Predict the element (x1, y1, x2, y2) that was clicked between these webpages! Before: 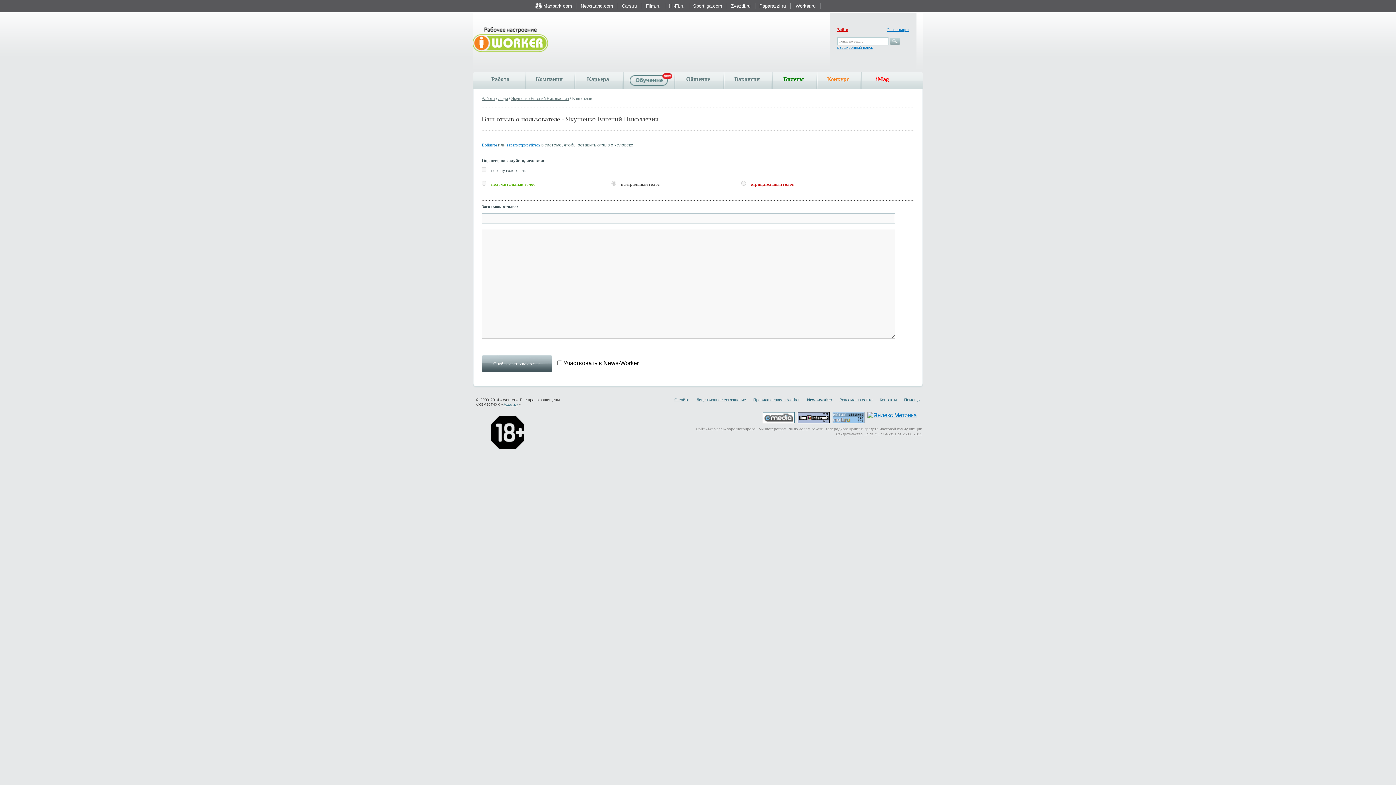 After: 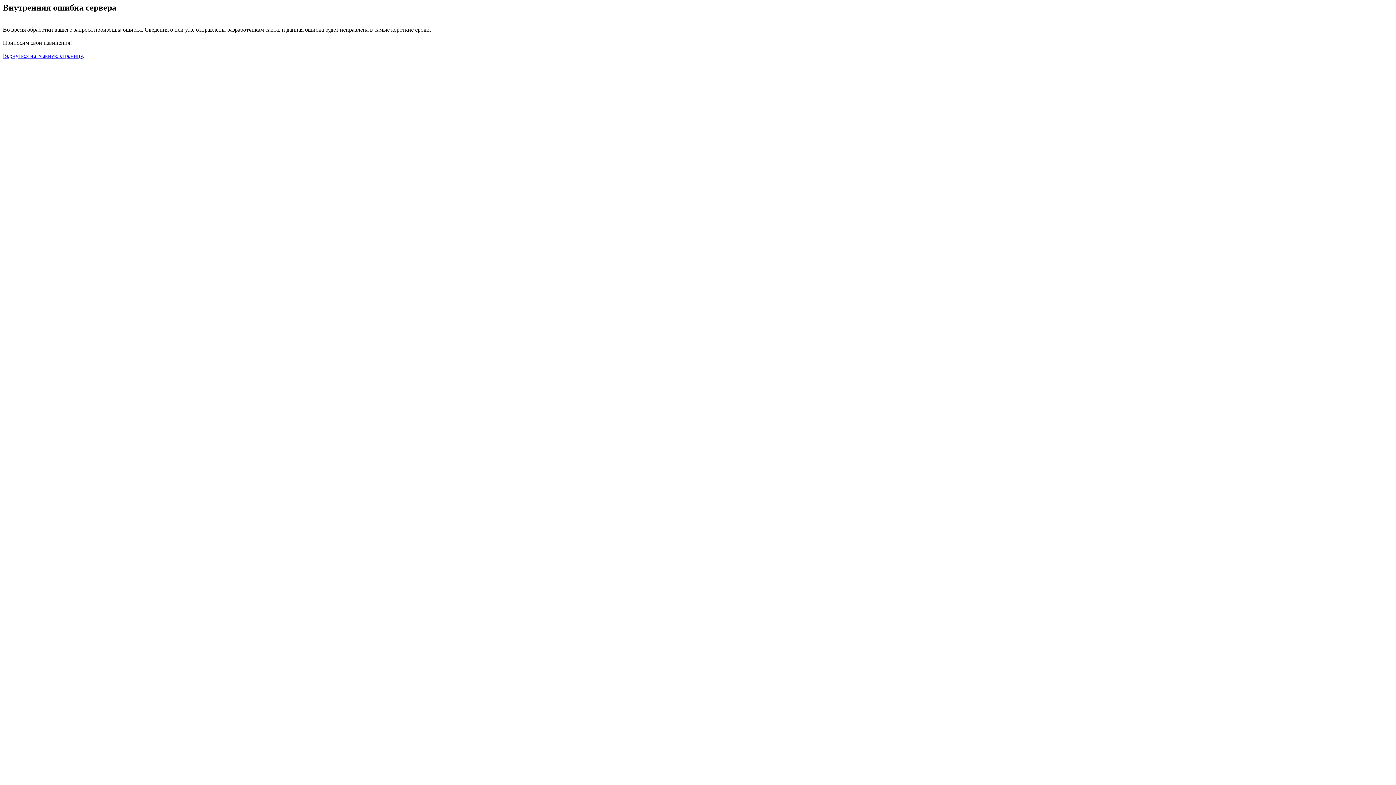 Action: label: Люди bbox: (498, 96, 508, 100)